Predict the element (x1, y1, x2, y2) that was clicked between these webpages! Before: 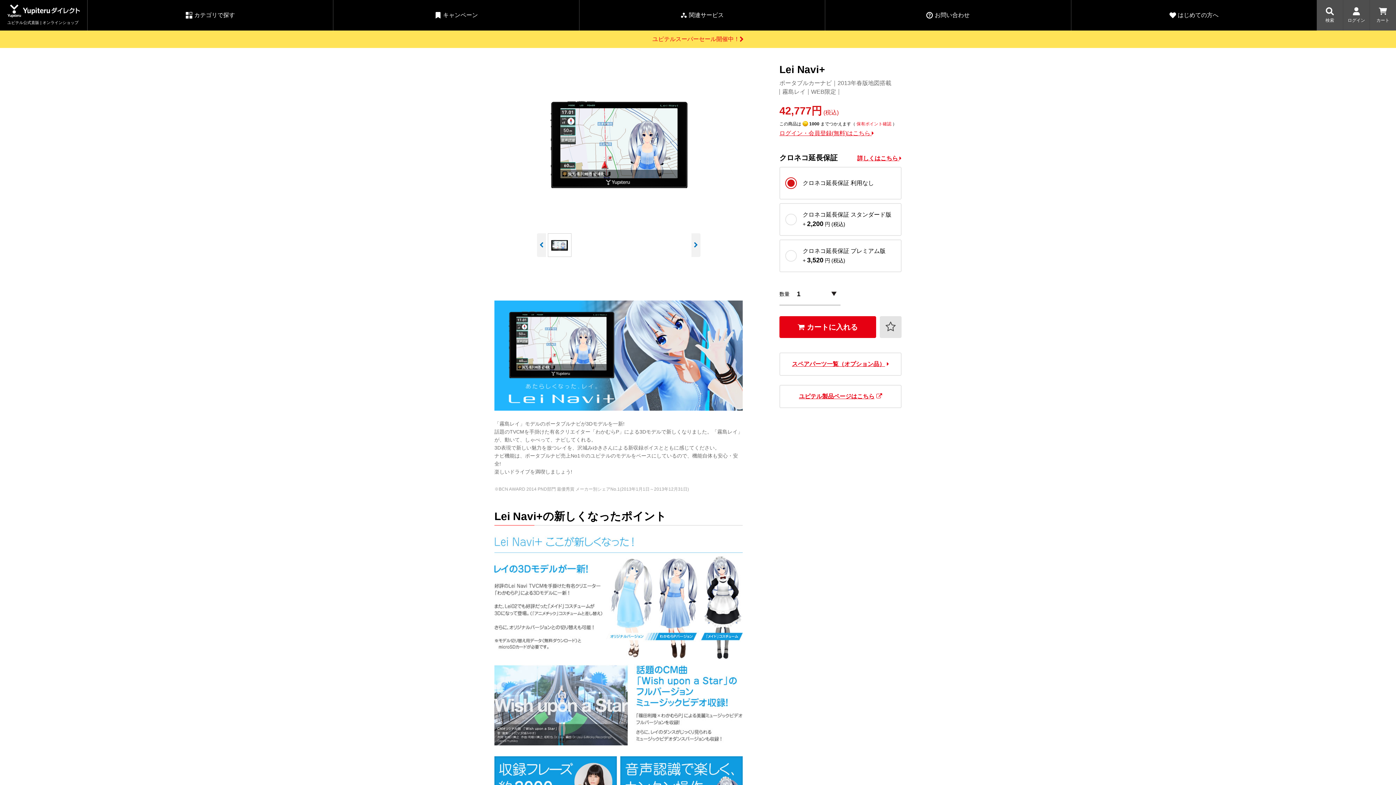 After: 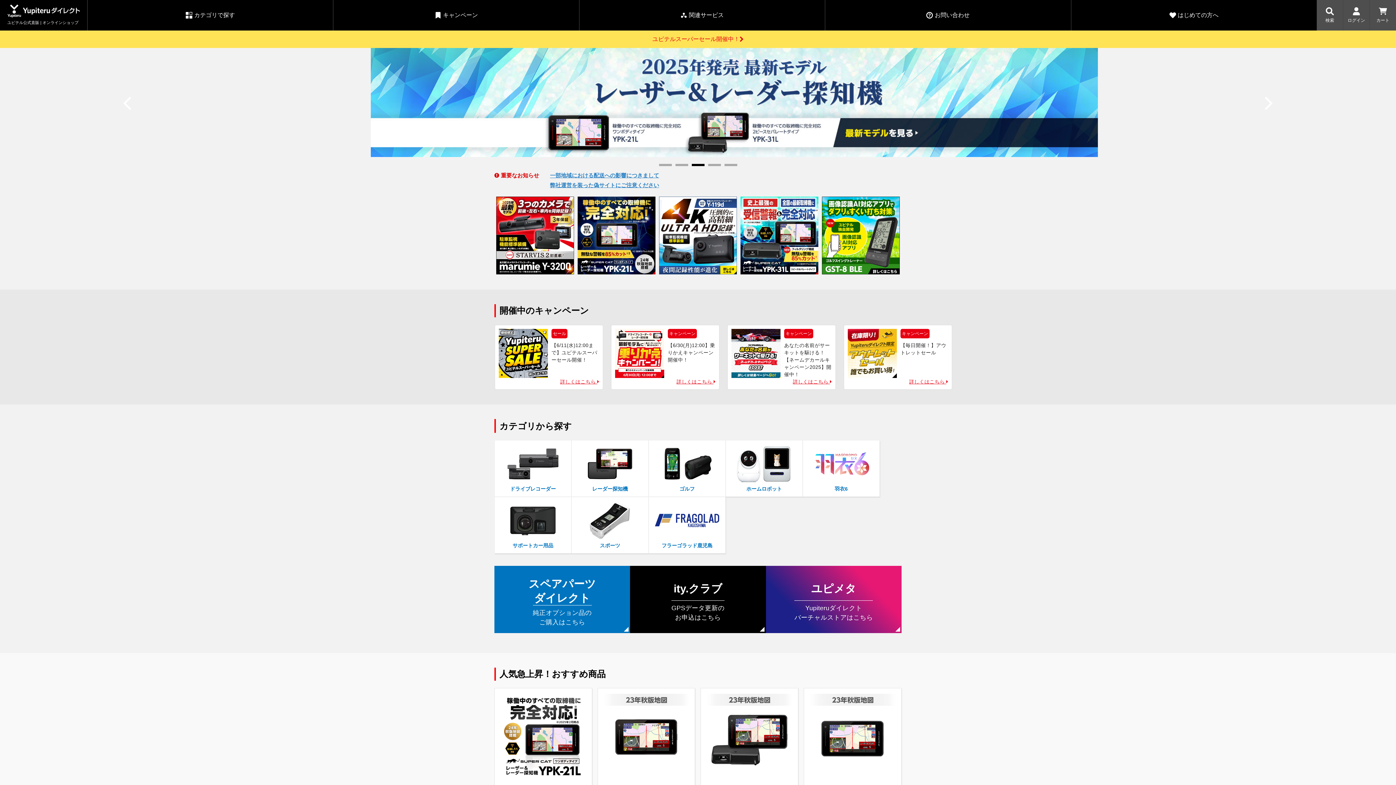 Action: label: ユピテル公式直販 | オンラインショップ bbox: (0, 4, 87, 26)